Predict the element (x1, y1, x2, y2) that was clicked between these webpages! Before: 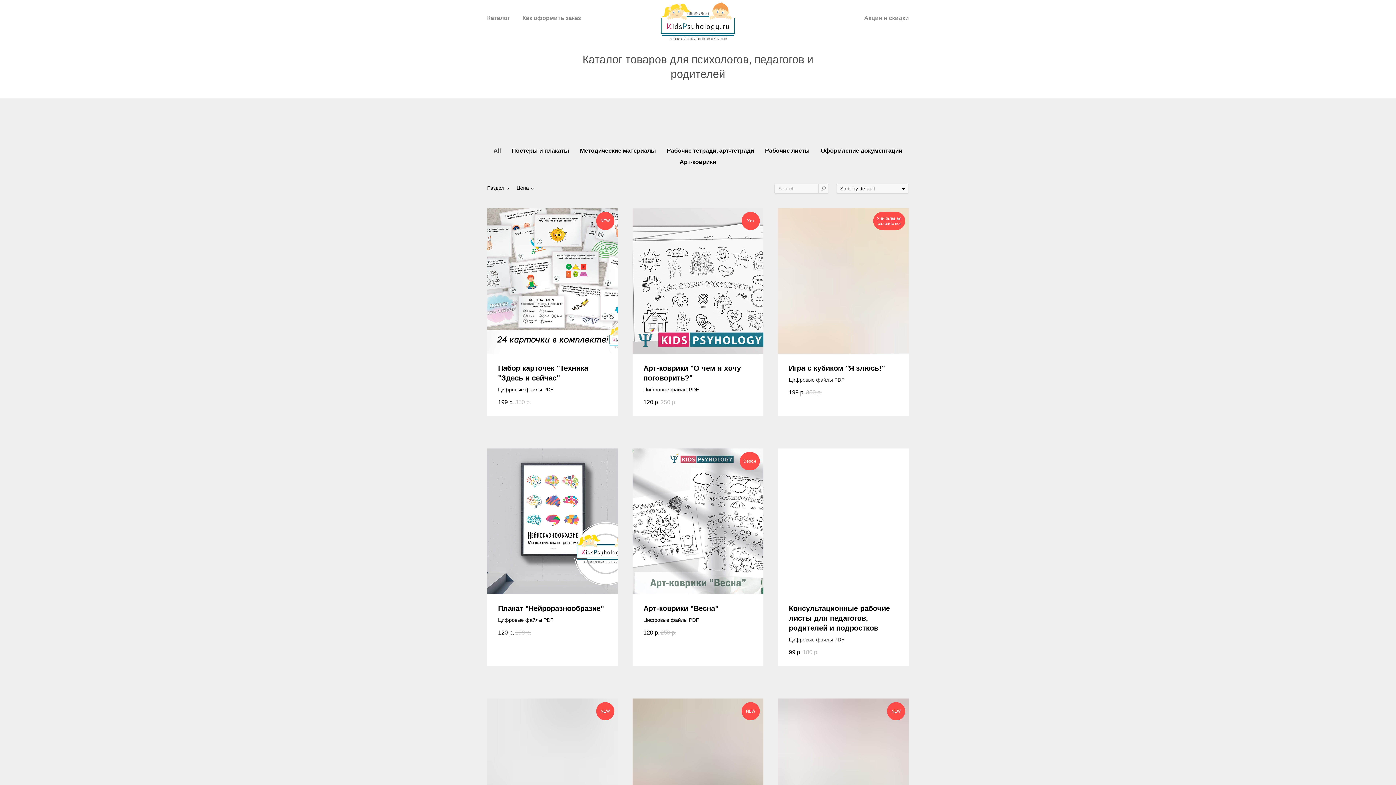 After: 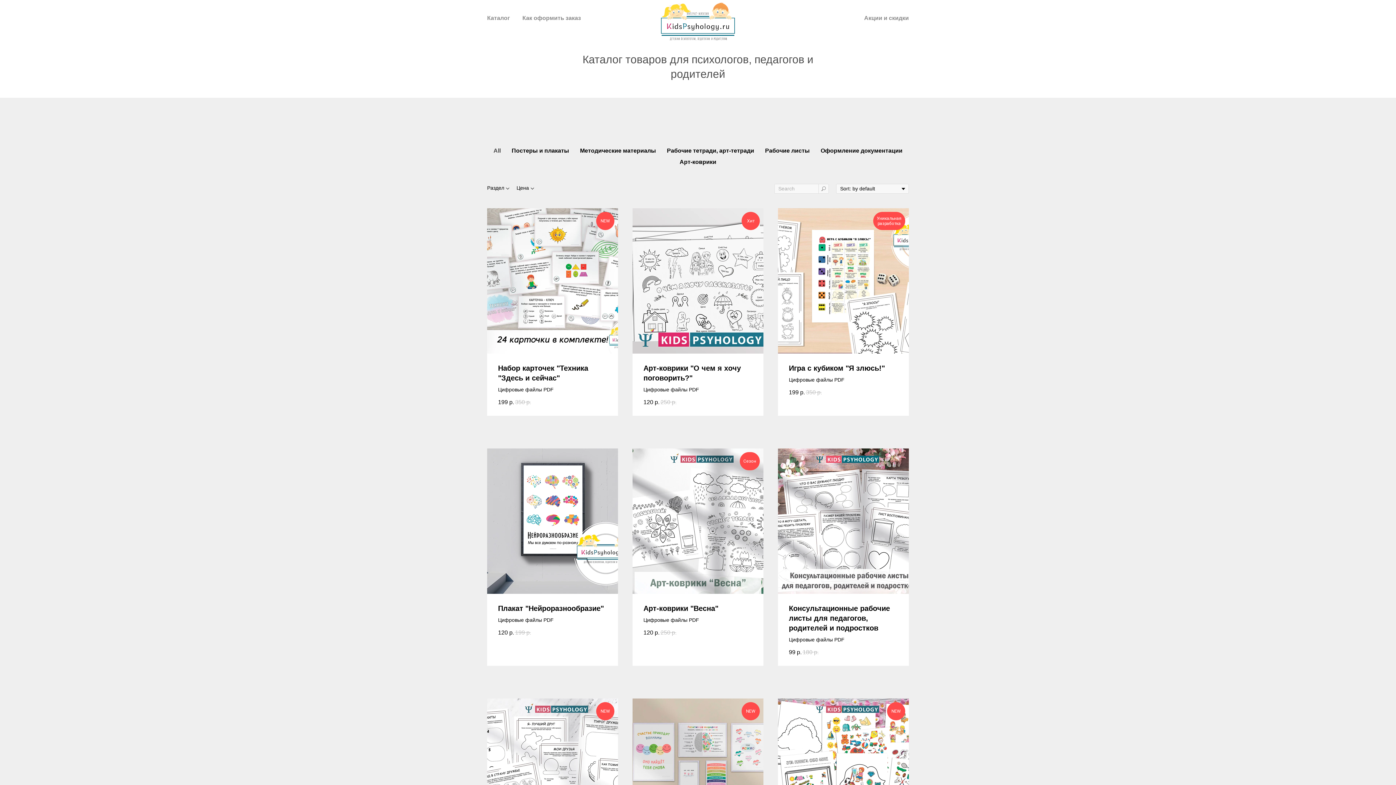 Action: label: NEW bbox: (487, 208, 618, 353)